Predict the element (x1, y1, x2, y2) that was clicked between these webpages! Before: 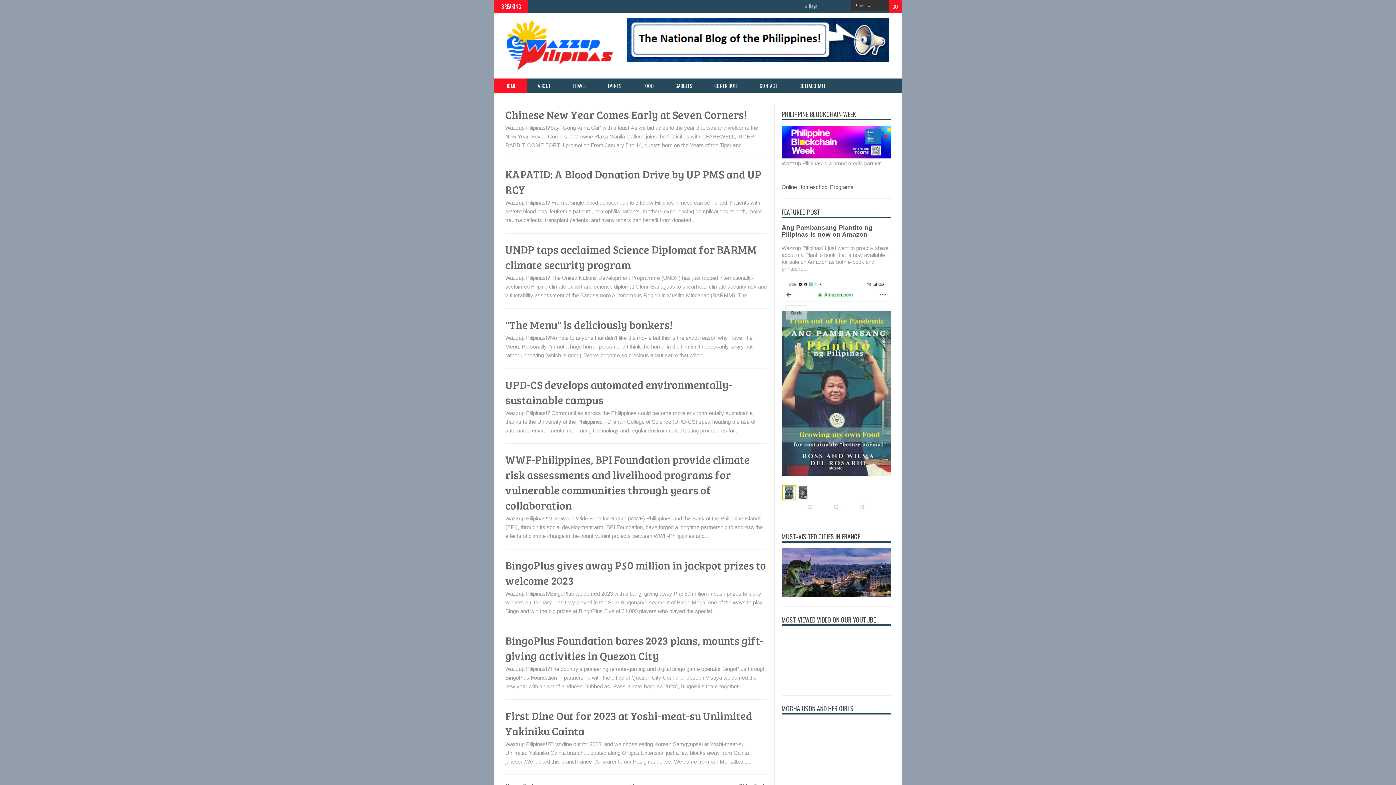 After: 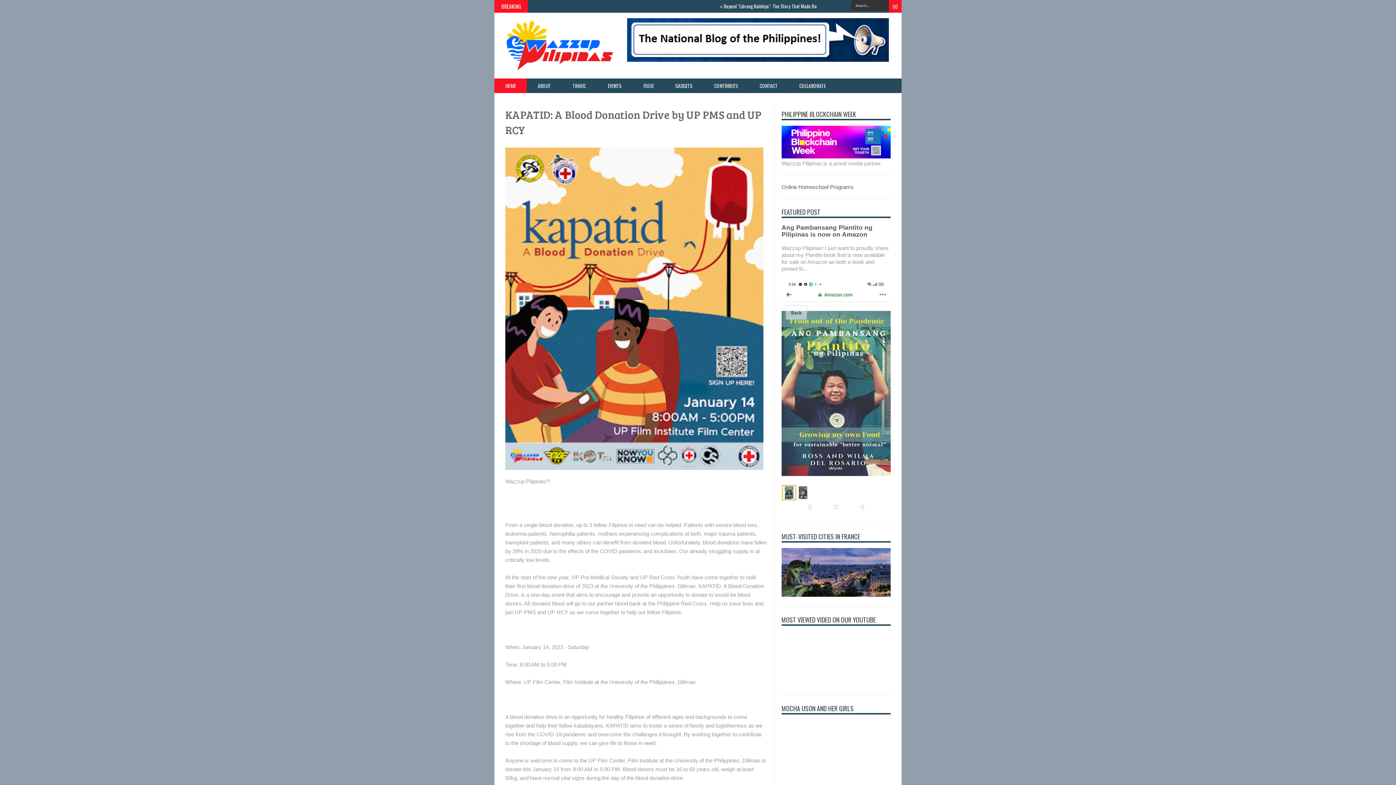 Action: bbox: (505, 166, 767, 197) label: KAPATID: A Blood Donation Drive by UP PMS and UP RCY